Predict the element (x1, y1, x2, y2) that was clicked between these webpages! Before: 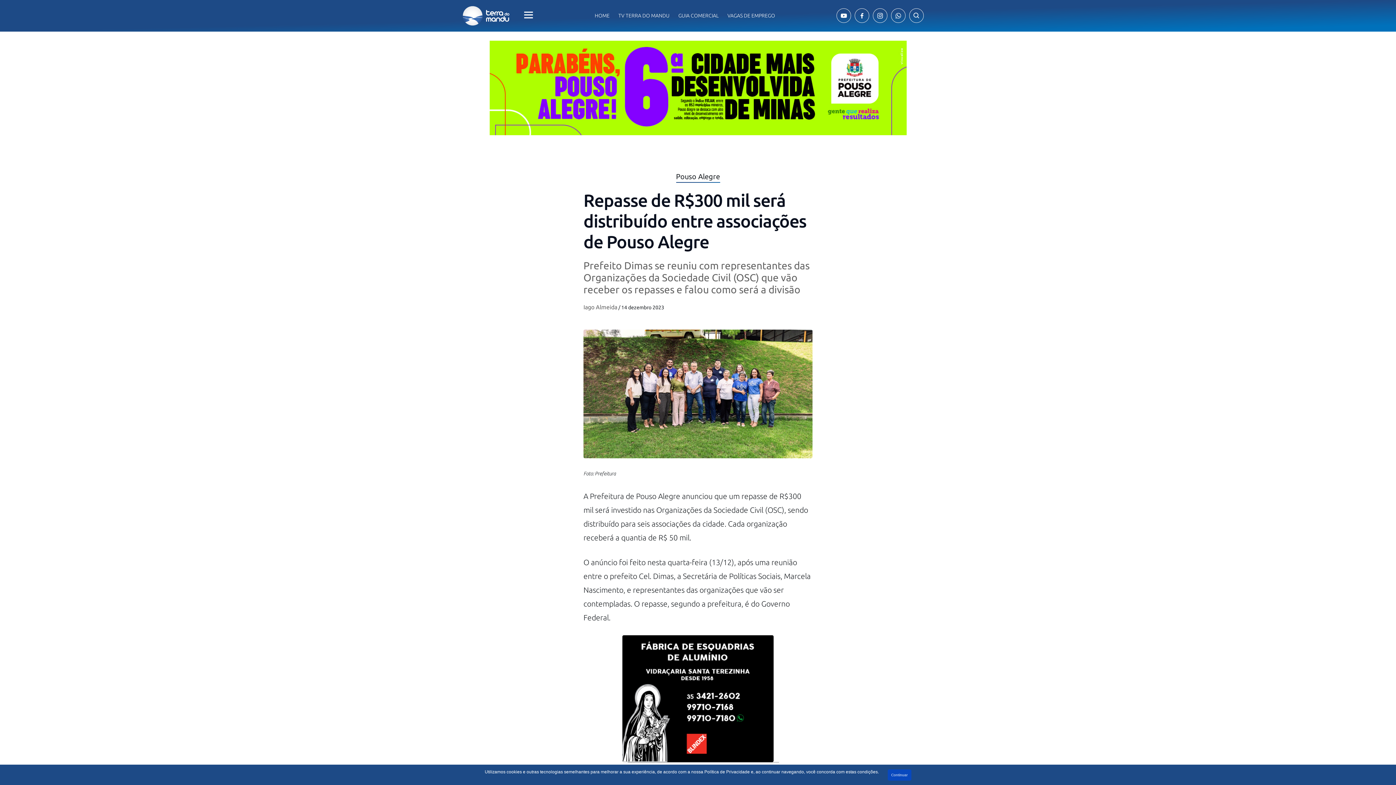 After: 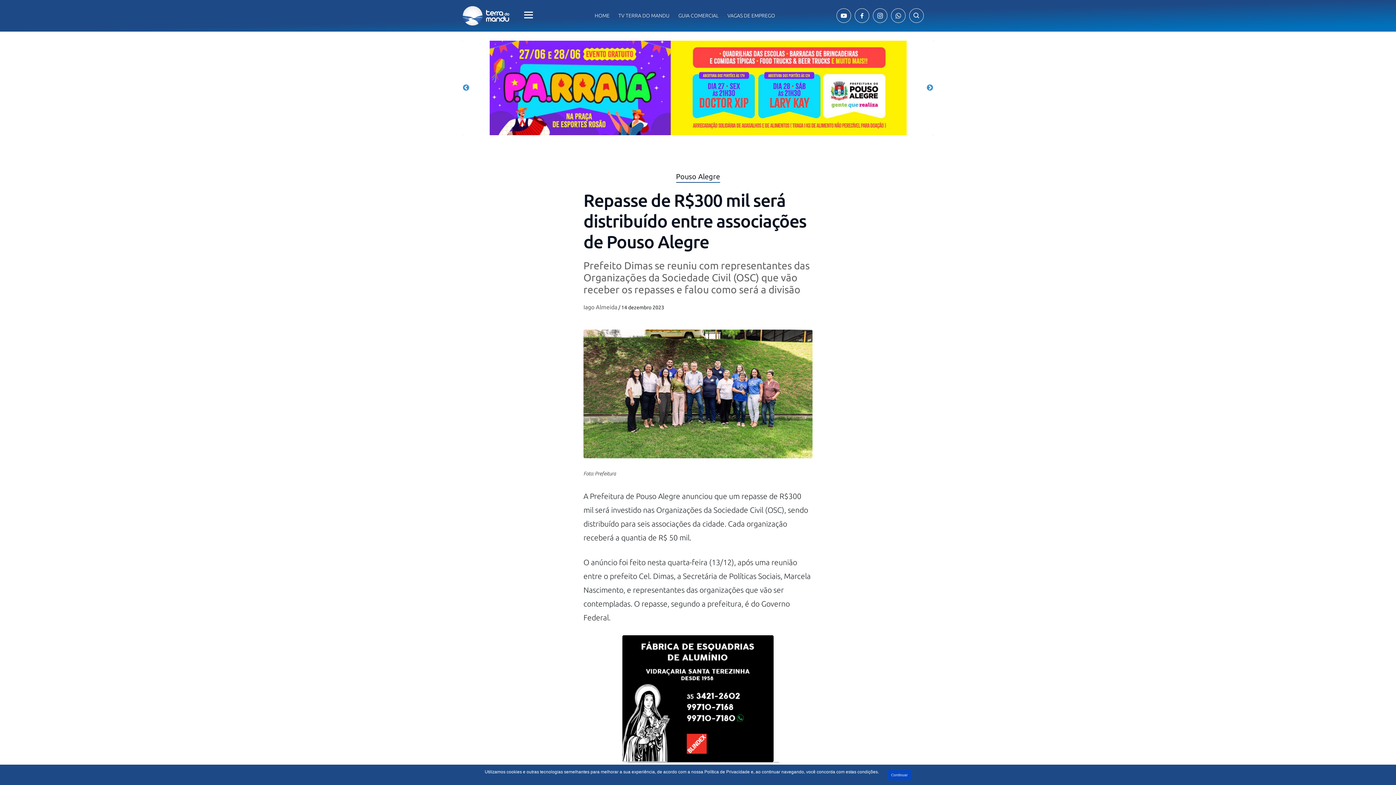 Action: bbox: (691, 40, 866, 135)